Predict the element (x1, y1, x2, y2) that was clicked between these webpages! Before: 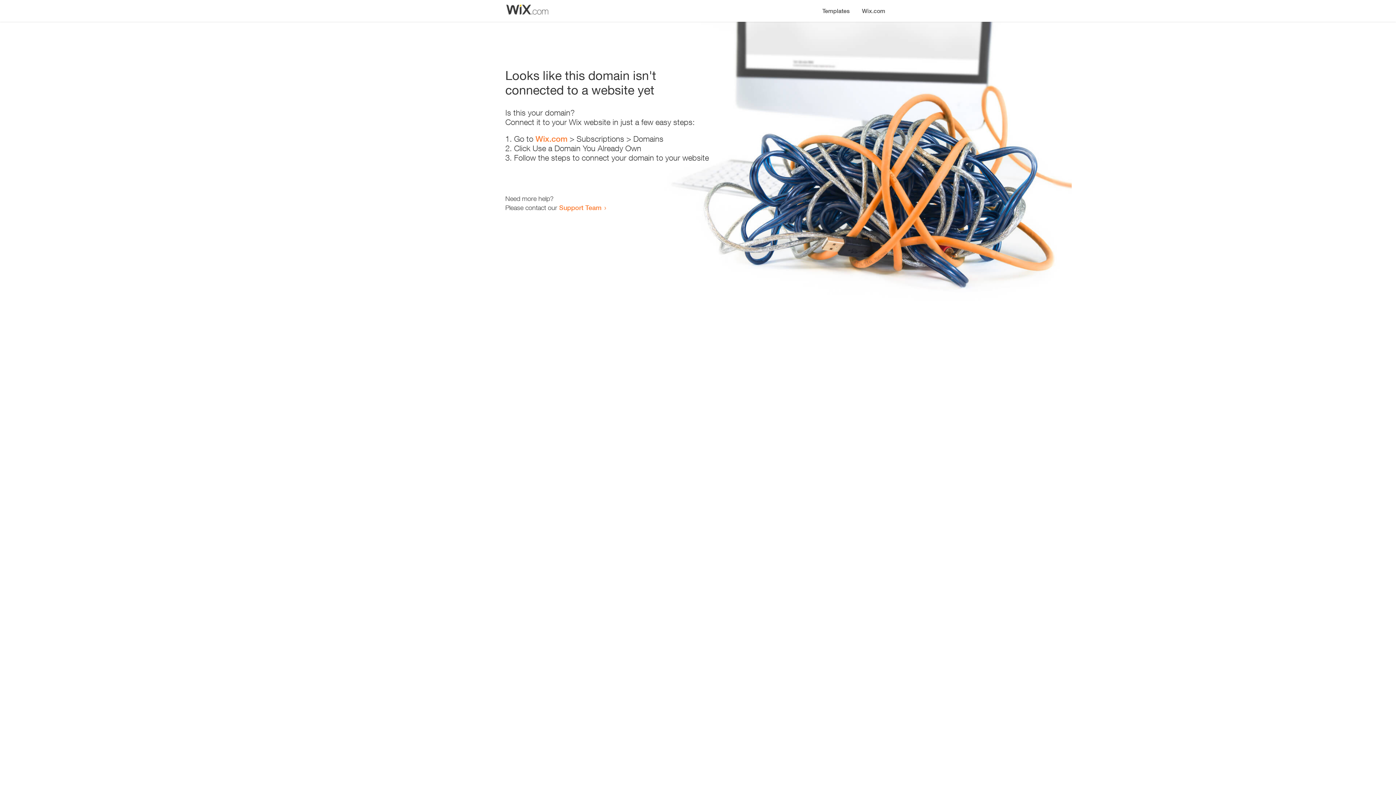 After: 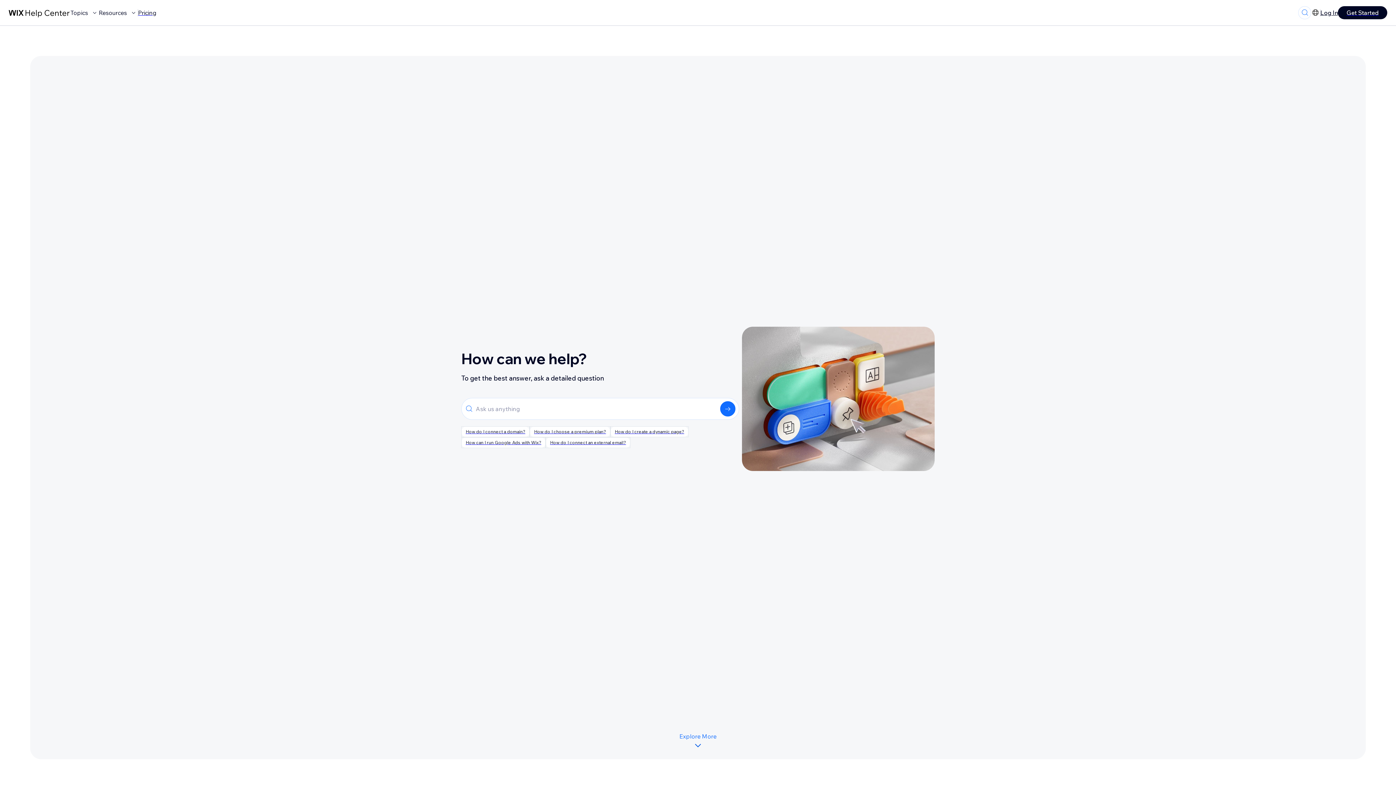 Action: bbox: (559, 203, 601, 211) label: Support Team